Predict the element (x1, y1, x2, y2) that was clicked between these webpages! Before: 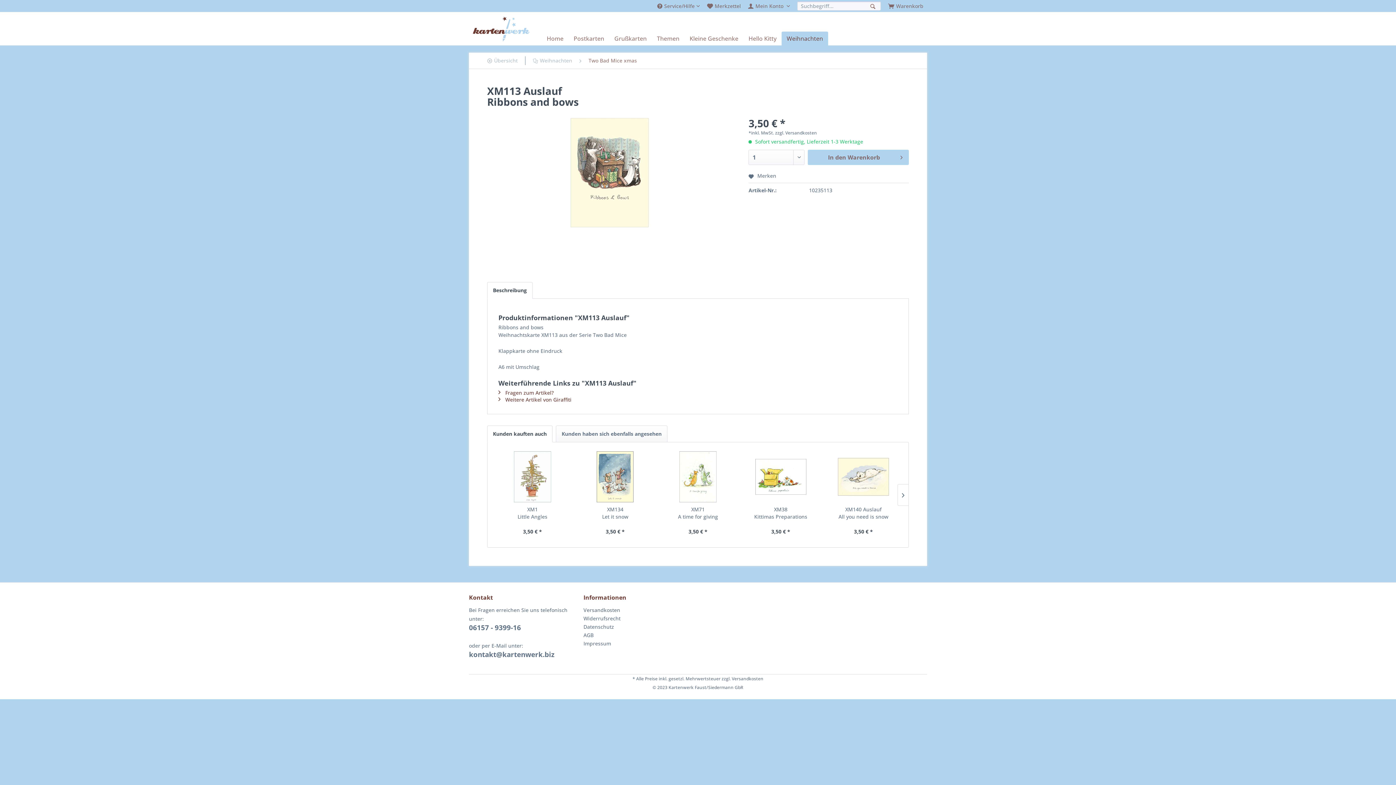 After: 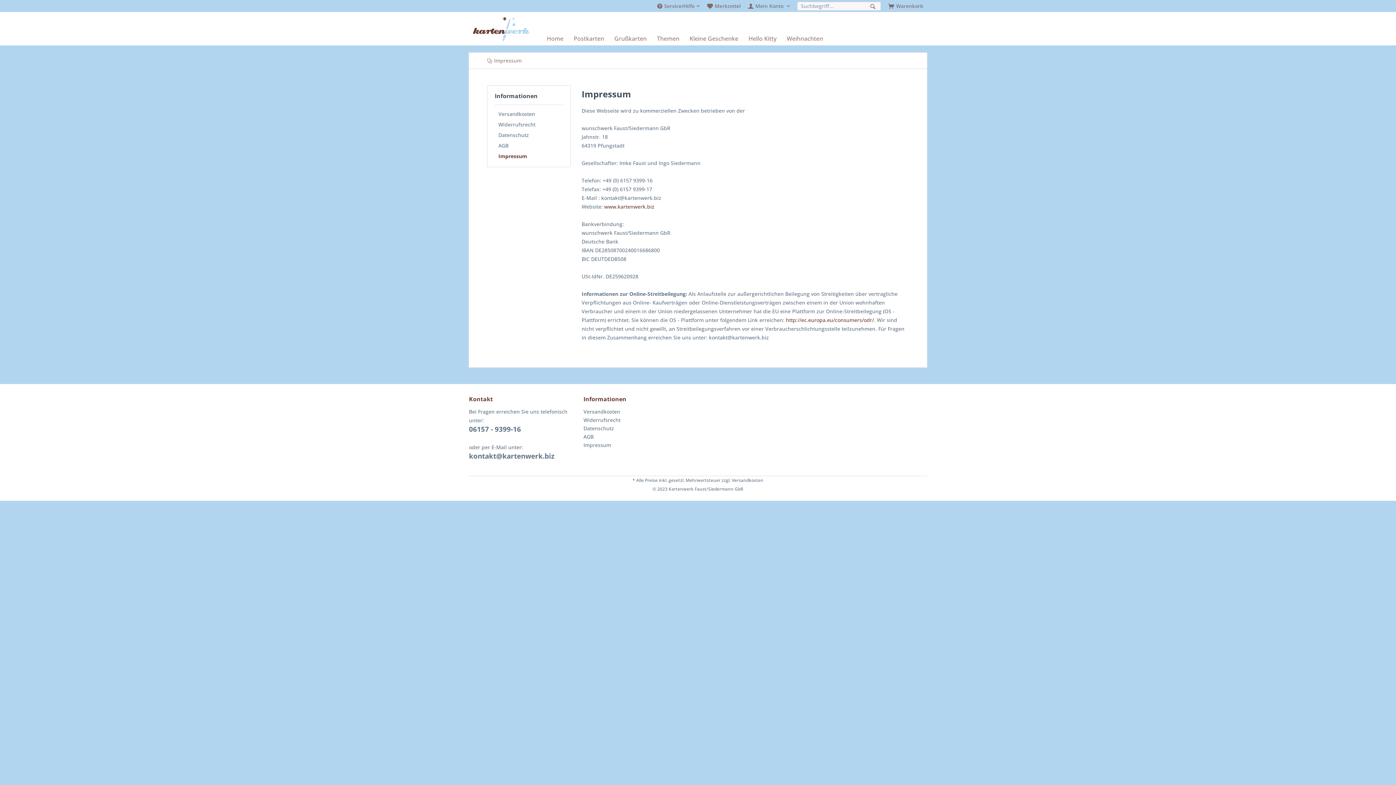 Action: label: Impressum bbox: (583, 639, 694, 648)